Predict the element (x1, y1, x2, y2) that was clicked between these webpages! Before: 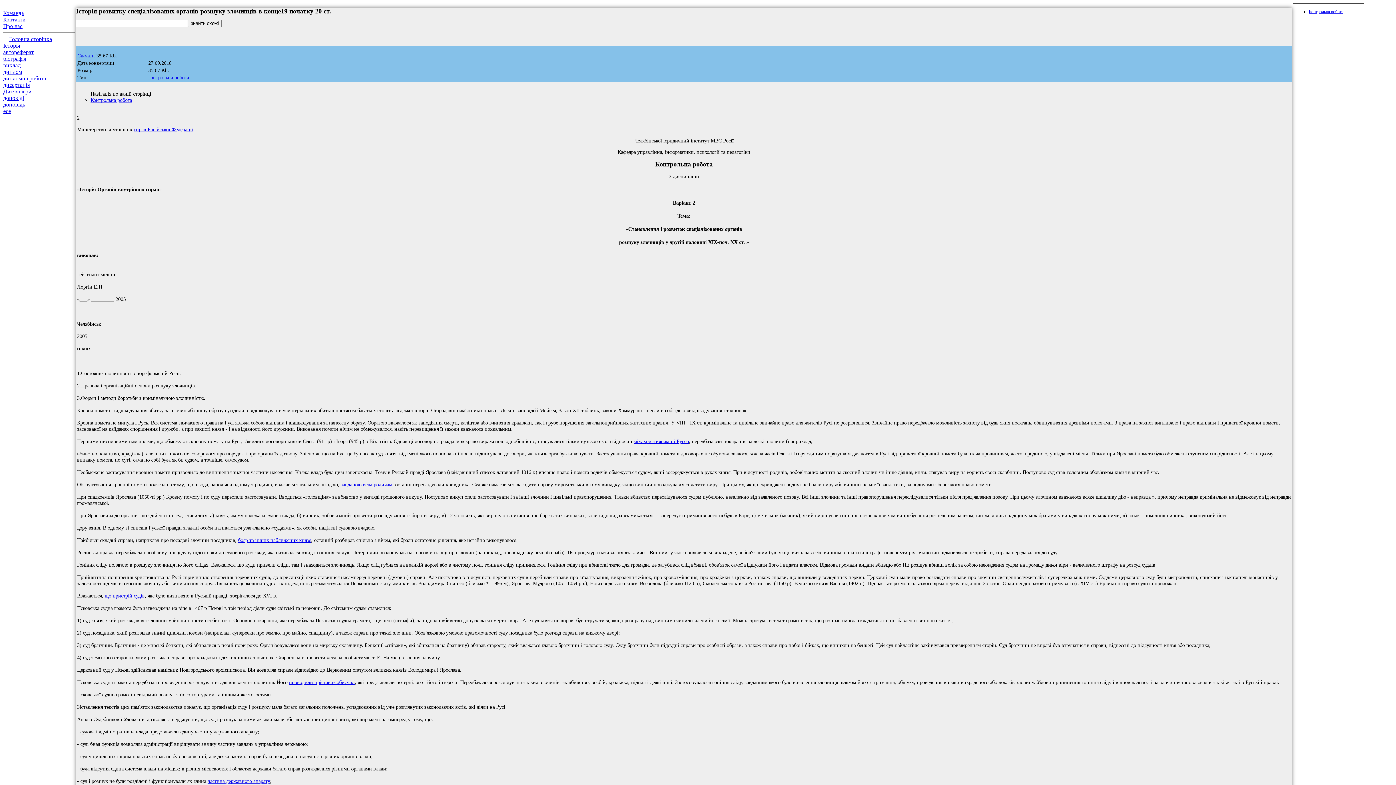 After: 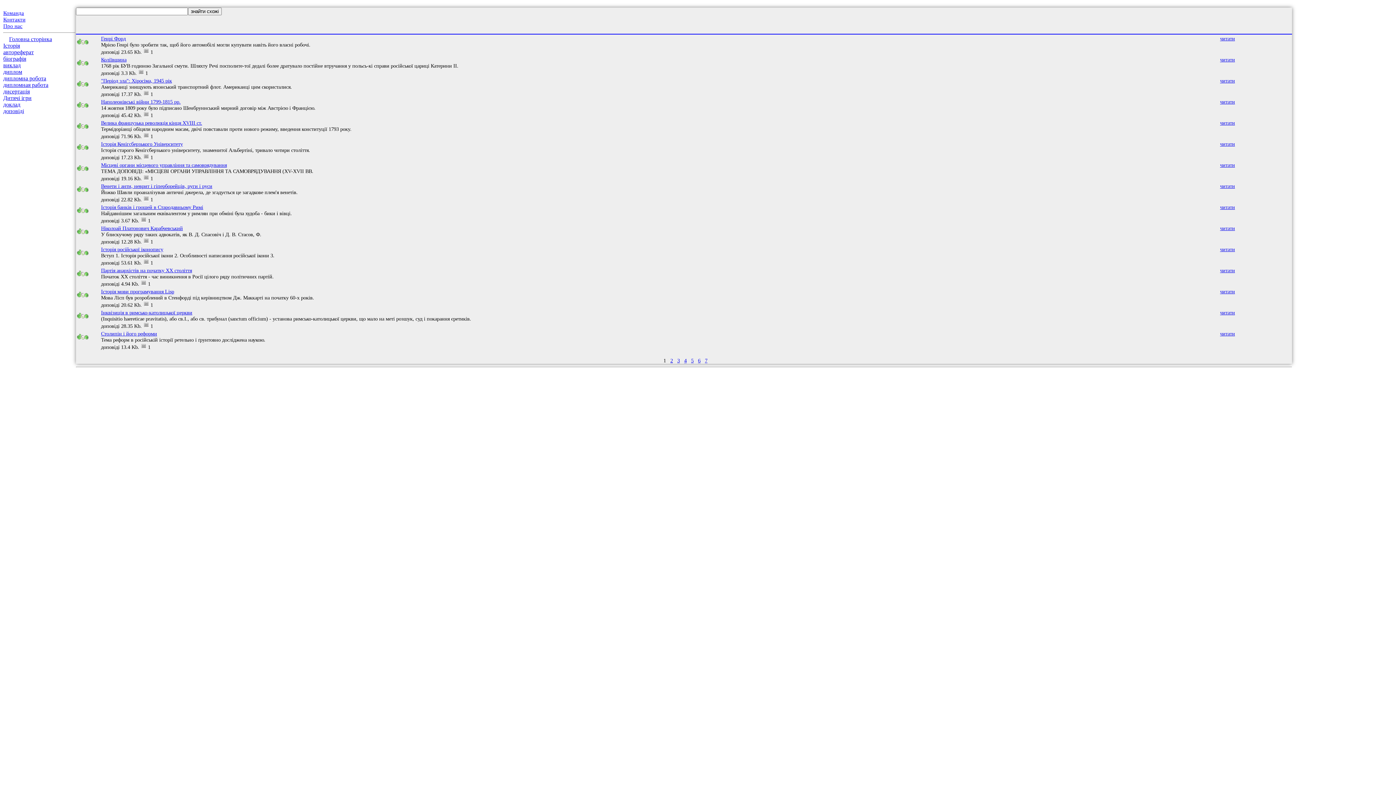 Action: label: доповіді bbox: (3, 94, 24, 101)